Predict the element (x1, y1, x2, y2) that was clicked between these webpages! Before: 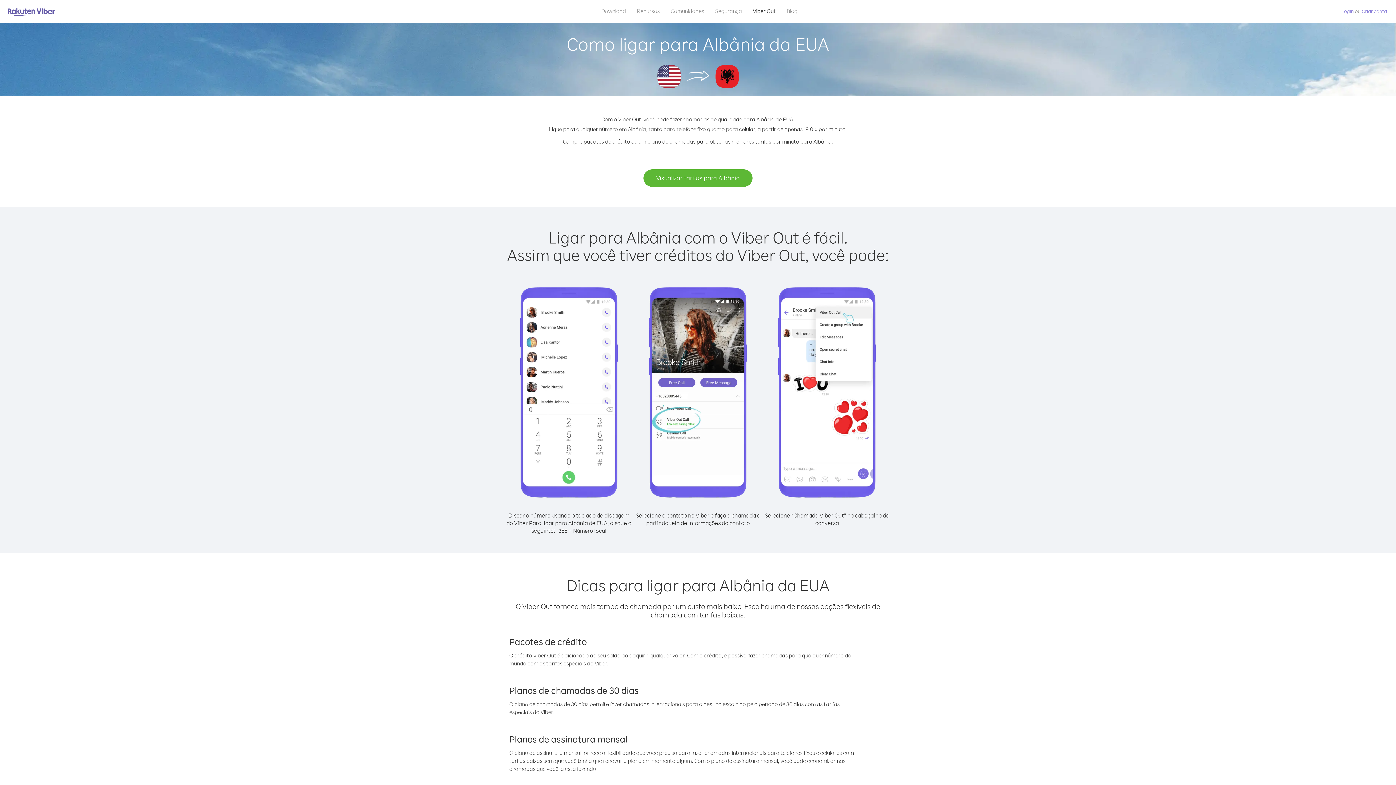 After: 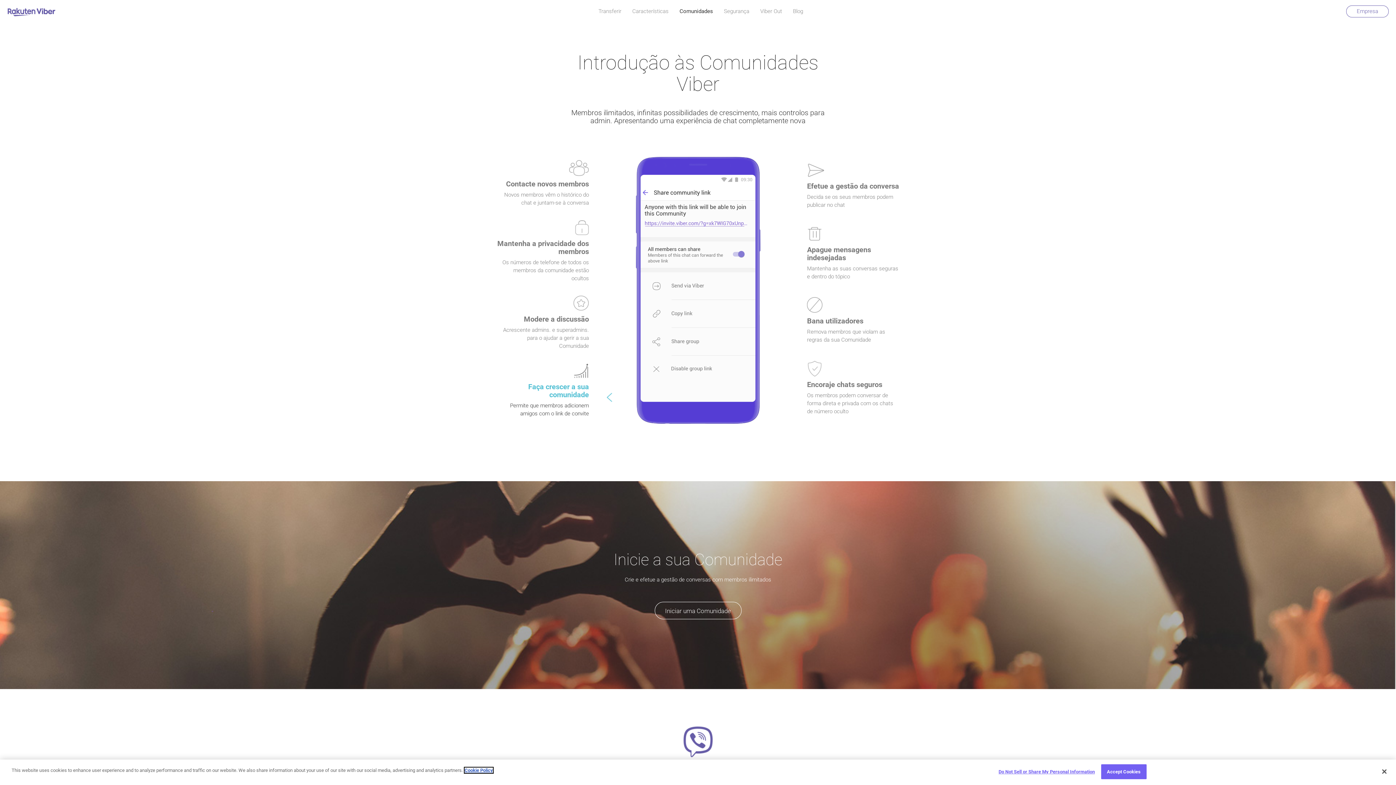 Action: label: Comunidades bbox: (665, 5, 709, 16)